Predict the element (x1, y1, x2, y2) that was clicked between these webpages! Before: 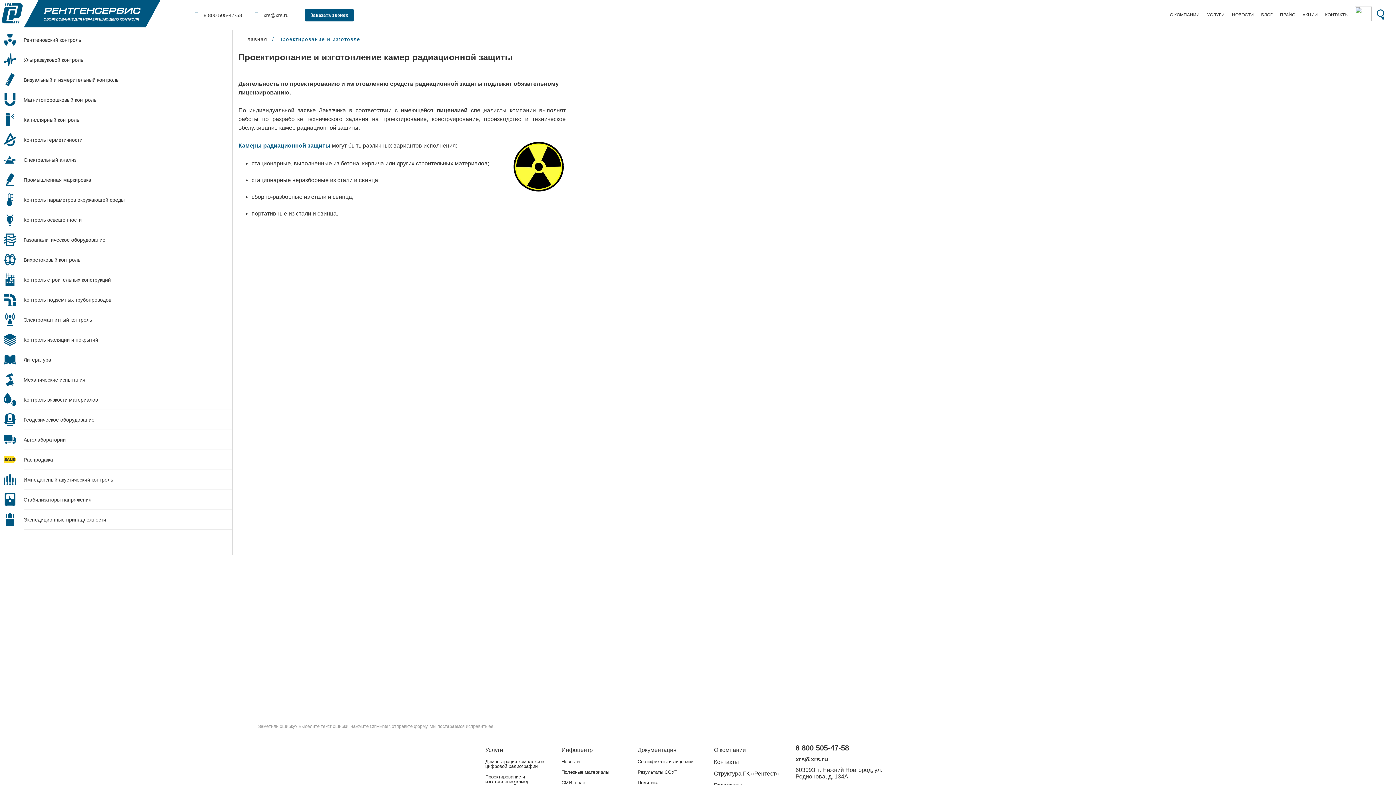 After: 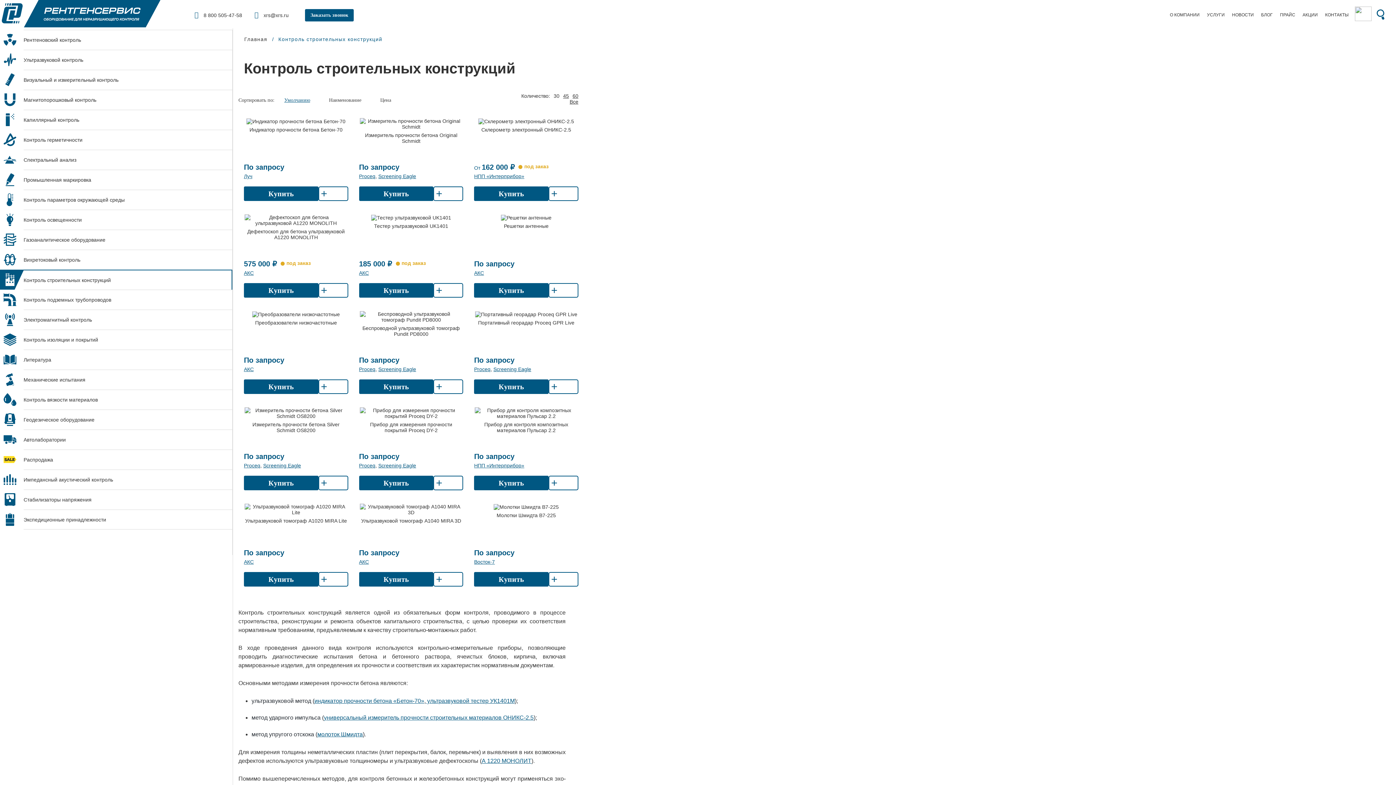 Action: bbox: (0, 269, 232, 289) label: Контроль строительных конструкций